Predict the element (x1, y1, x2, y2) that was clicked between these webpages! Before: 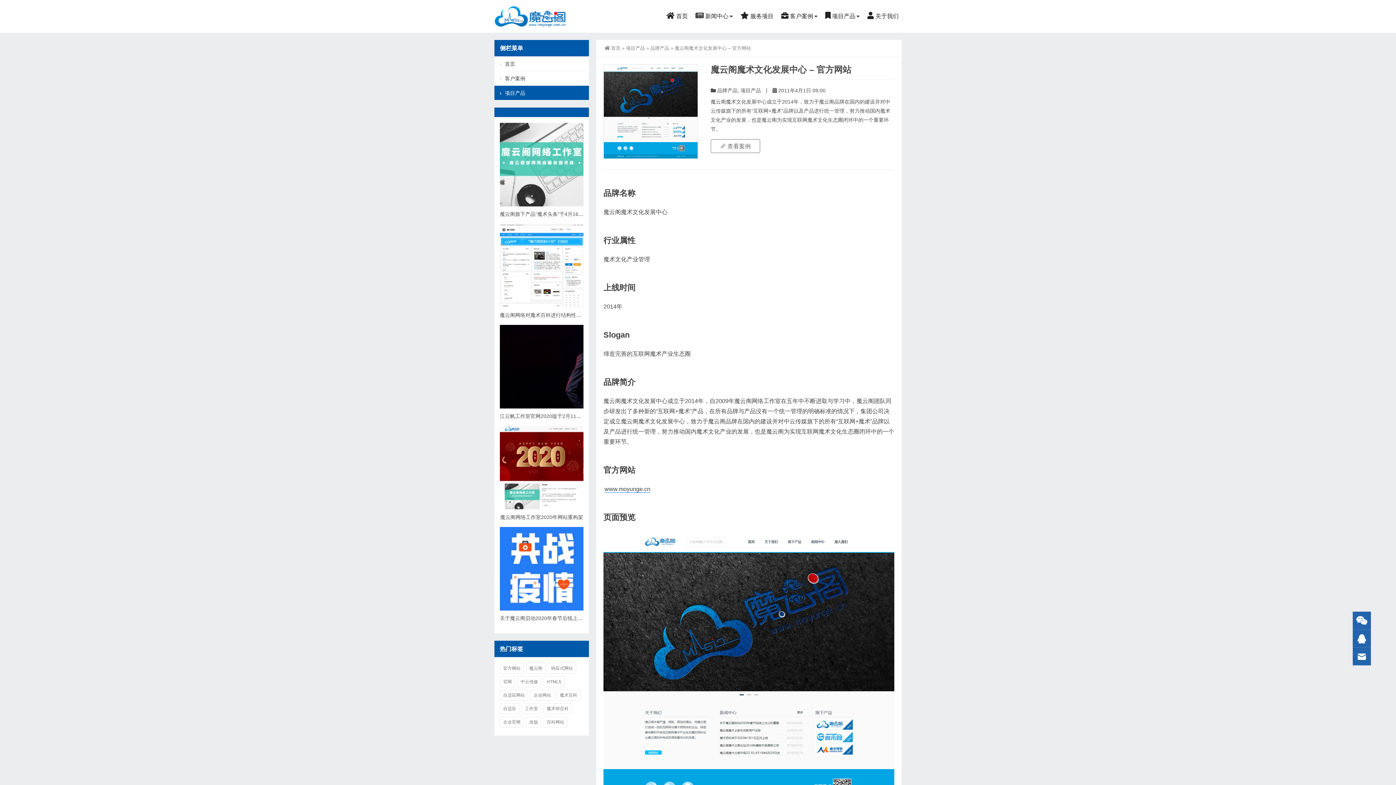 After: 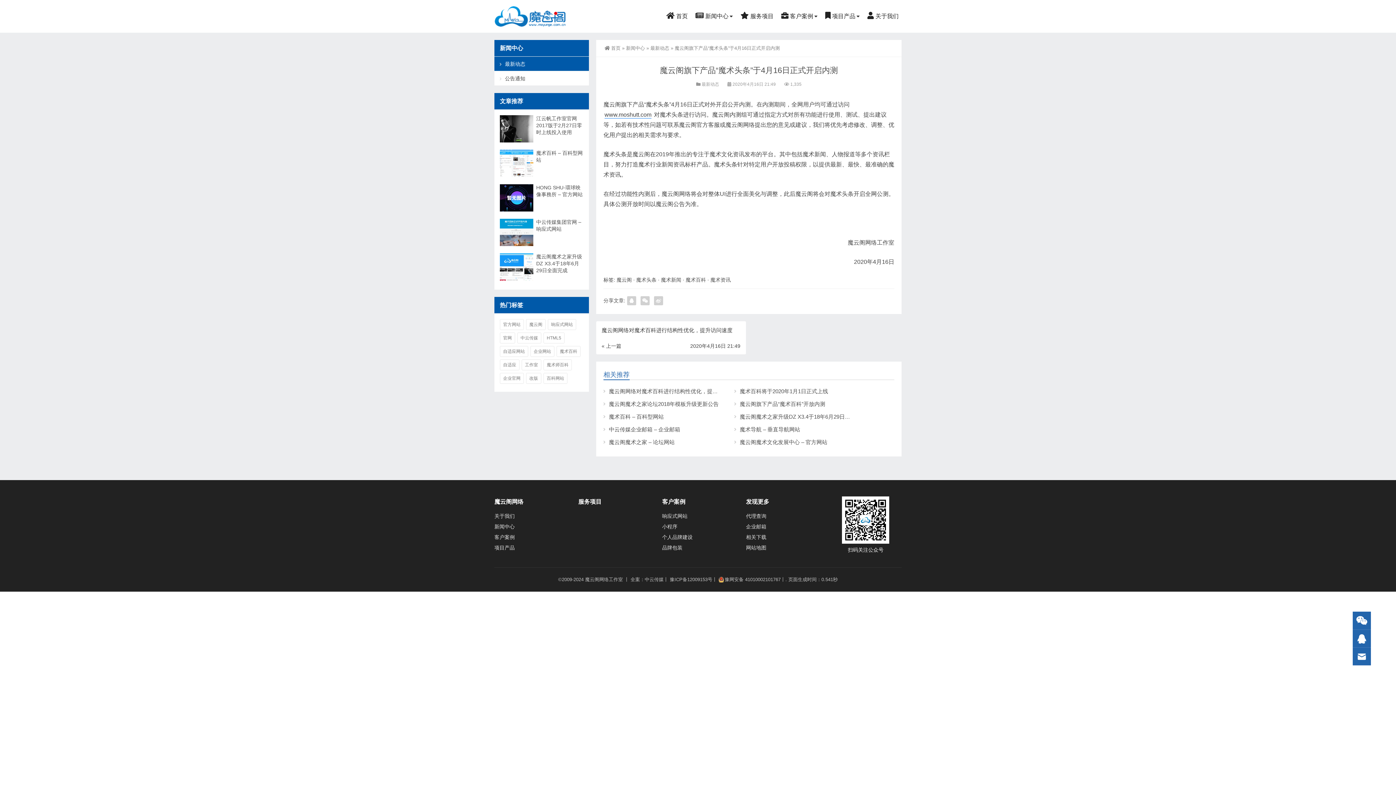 Action: bbox: (500, 201, 583, 207)